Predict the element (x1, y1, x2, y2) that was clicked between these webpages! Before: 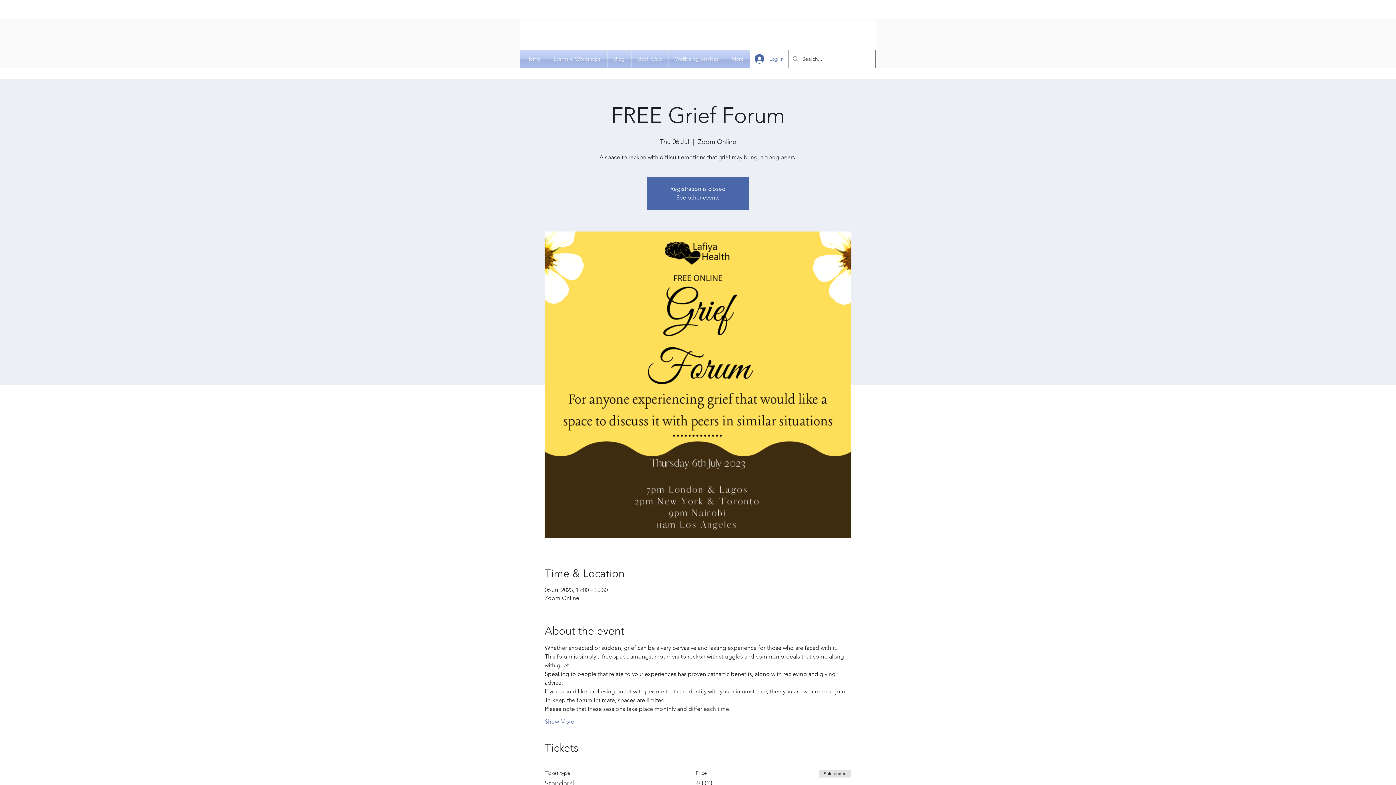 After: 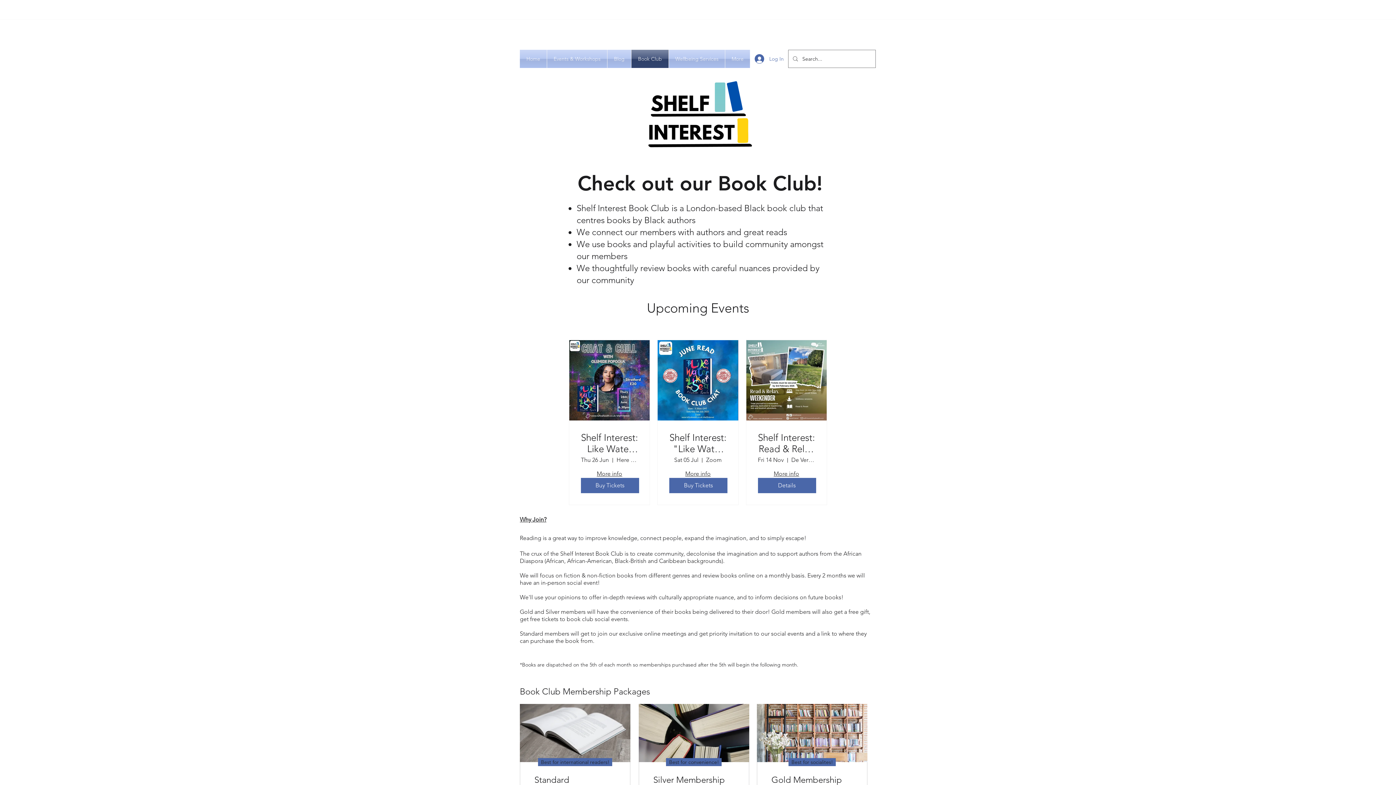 Action: bbox: (631, 49, 668, 68) label: Book Club